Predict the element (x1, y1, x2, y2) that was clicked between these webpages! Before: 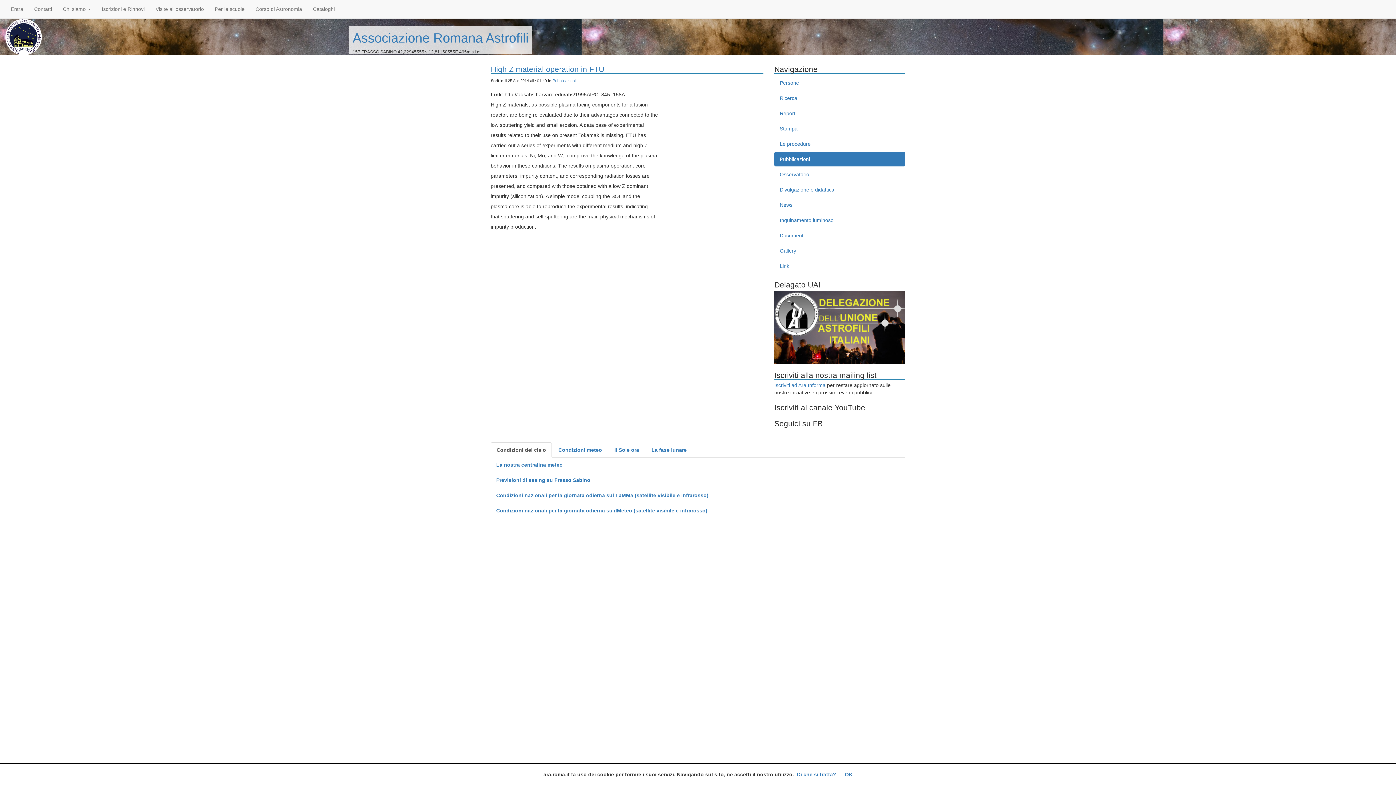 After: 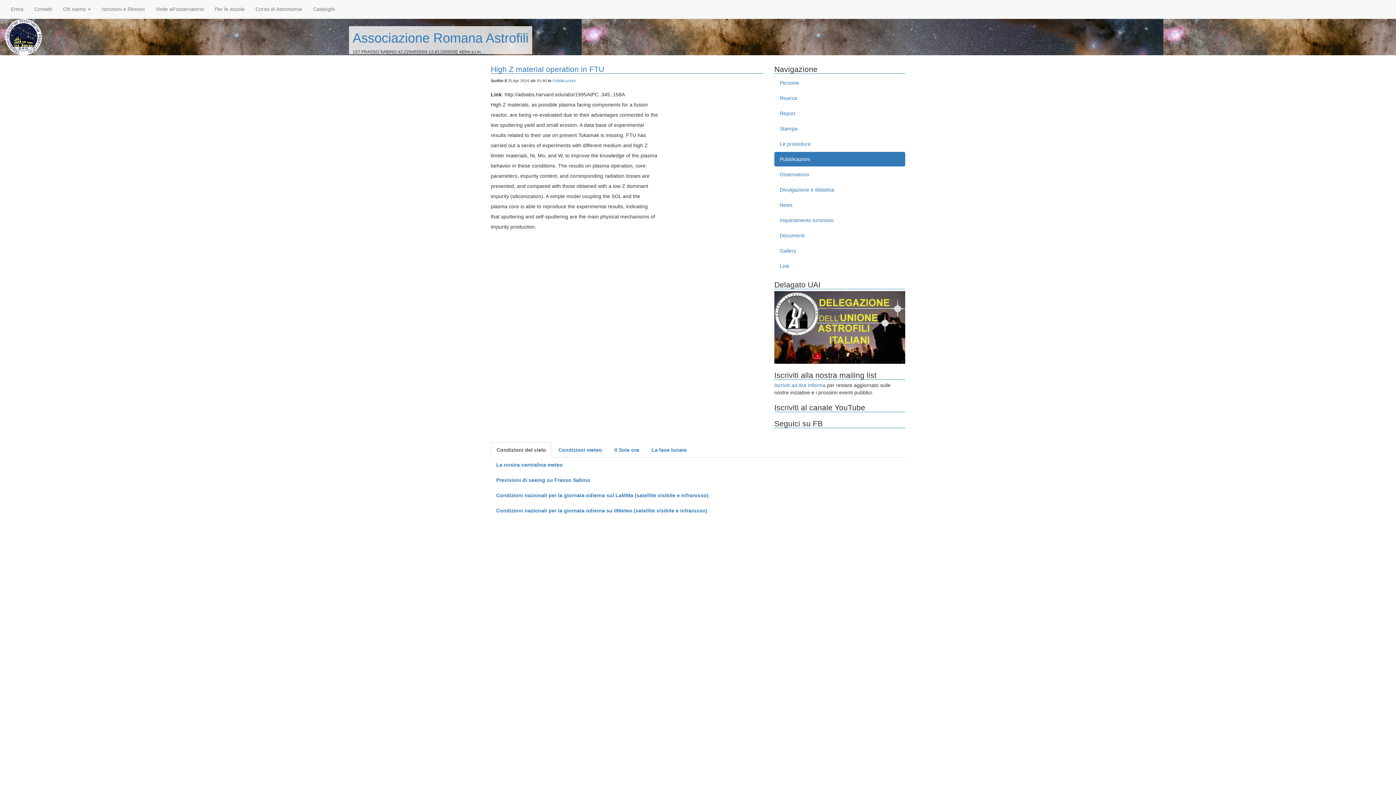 Action: label: OK bbox: (845, 772, 852, 777)